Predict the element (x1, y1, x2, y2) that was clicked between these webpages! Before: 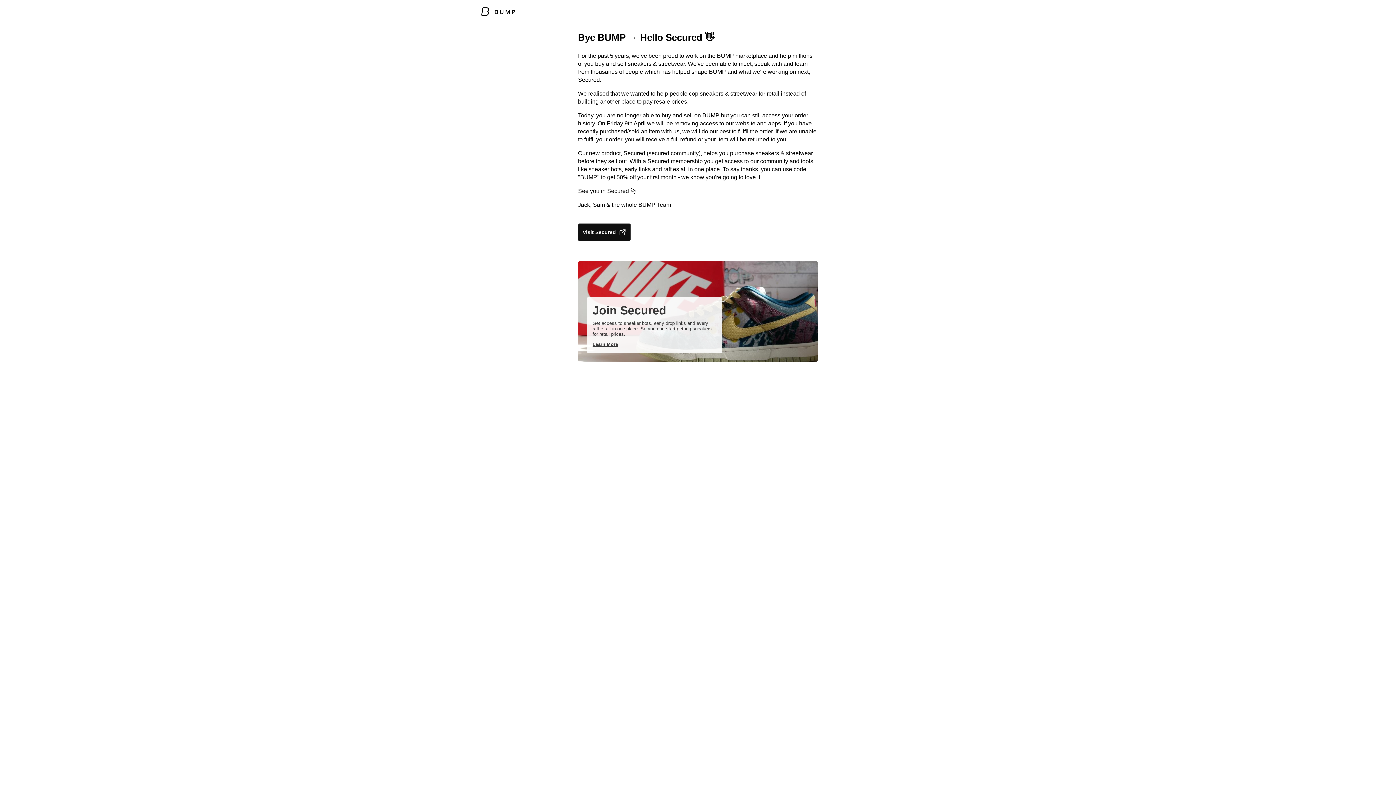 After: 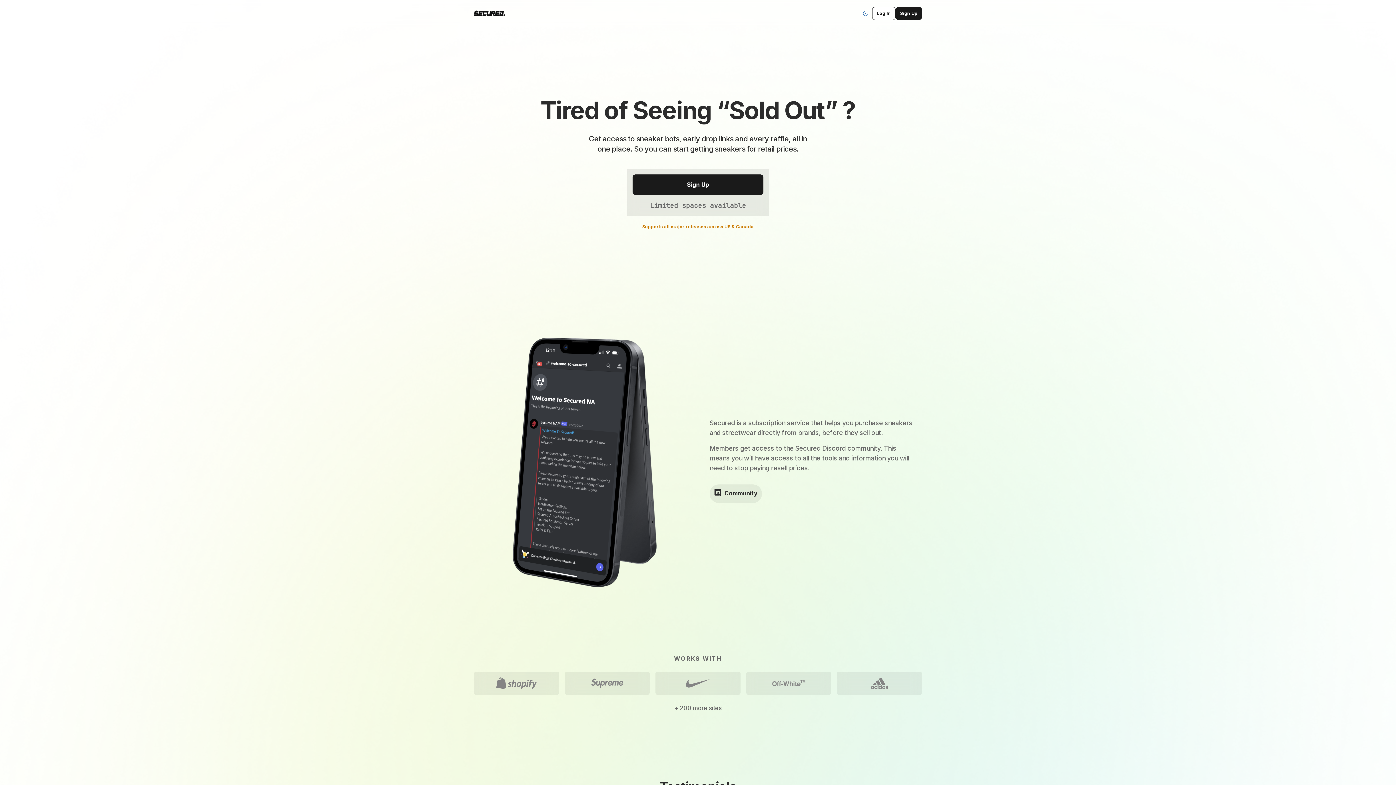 Action: label: Visit Secured bbox: (578, 223, 631, 241)